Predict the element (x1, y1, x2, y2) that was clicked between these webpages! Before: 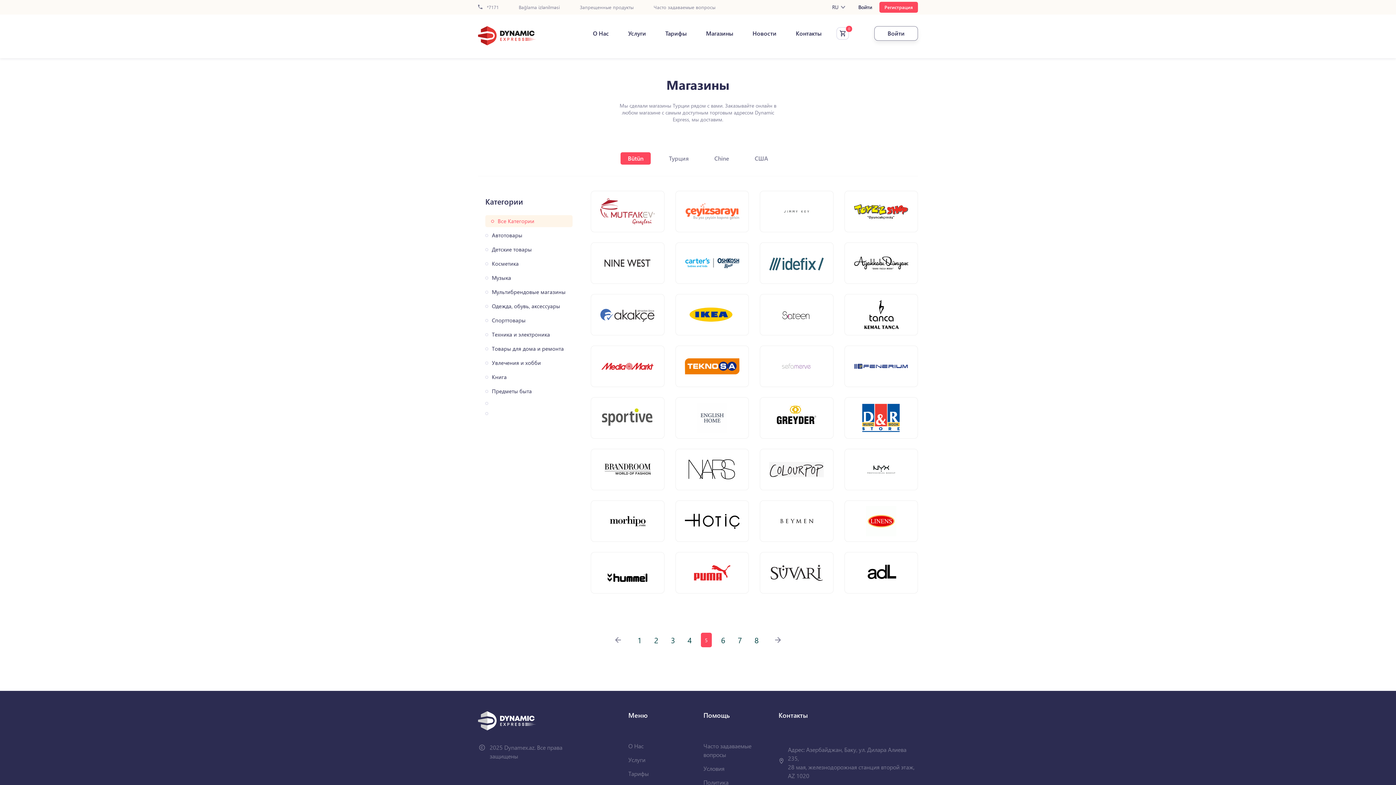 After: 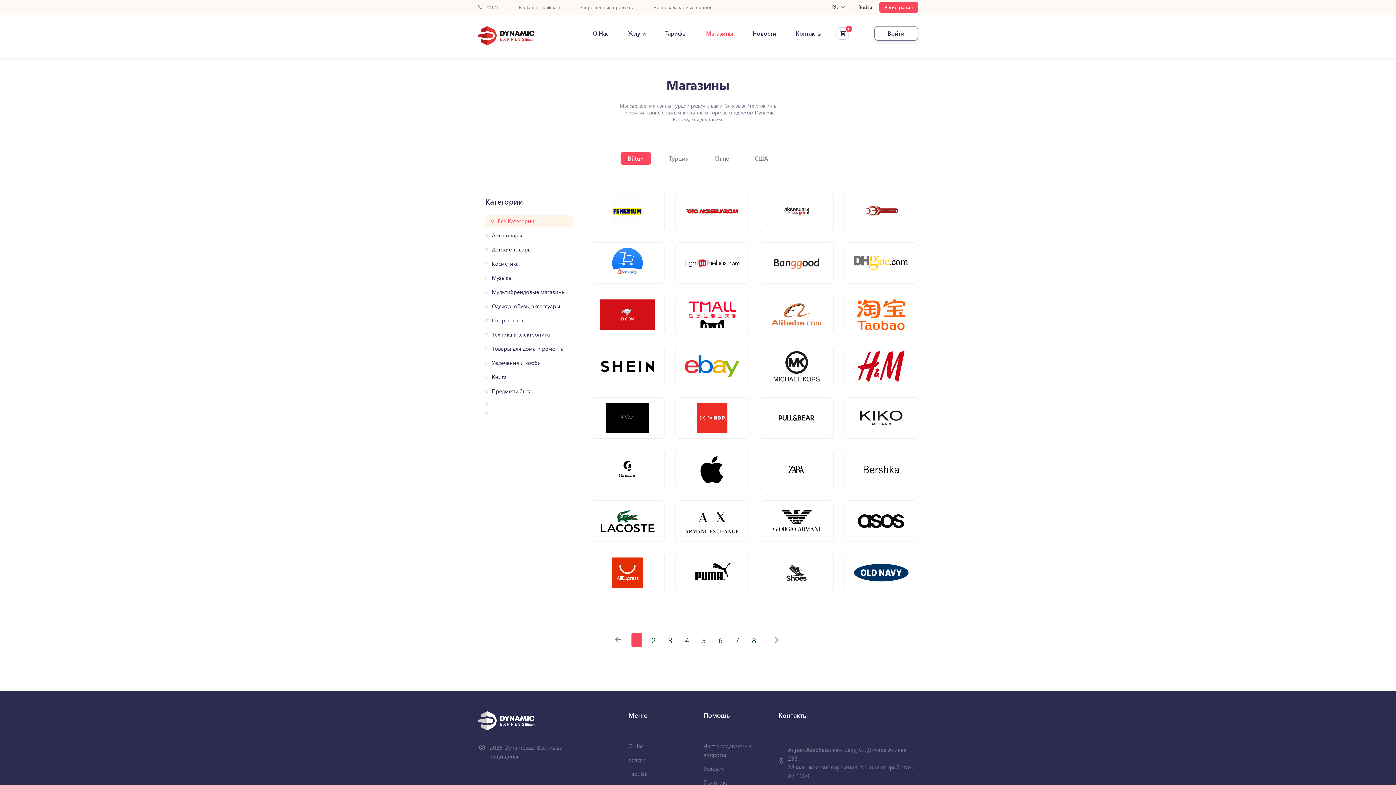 Action: bbox: (706, 30, 733, 36) label: Магазины